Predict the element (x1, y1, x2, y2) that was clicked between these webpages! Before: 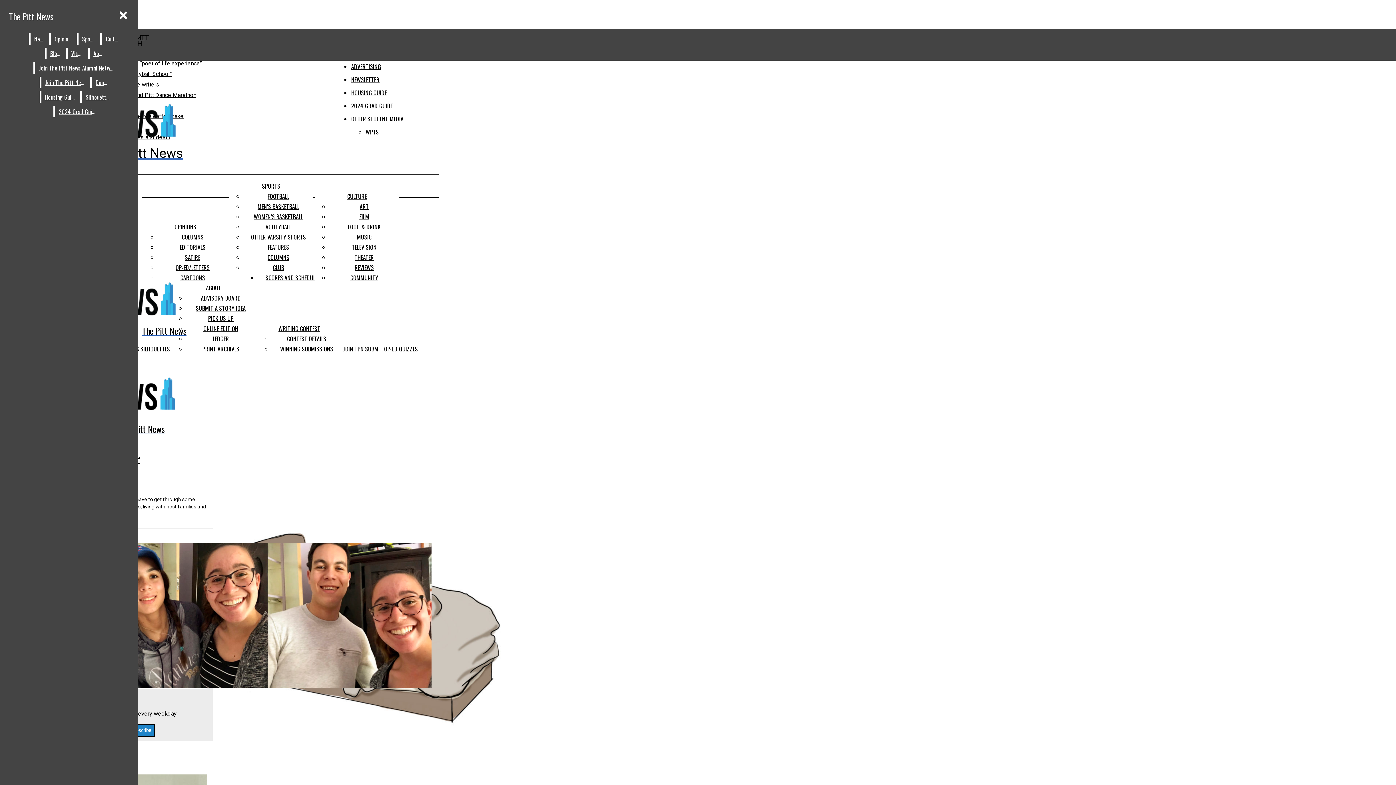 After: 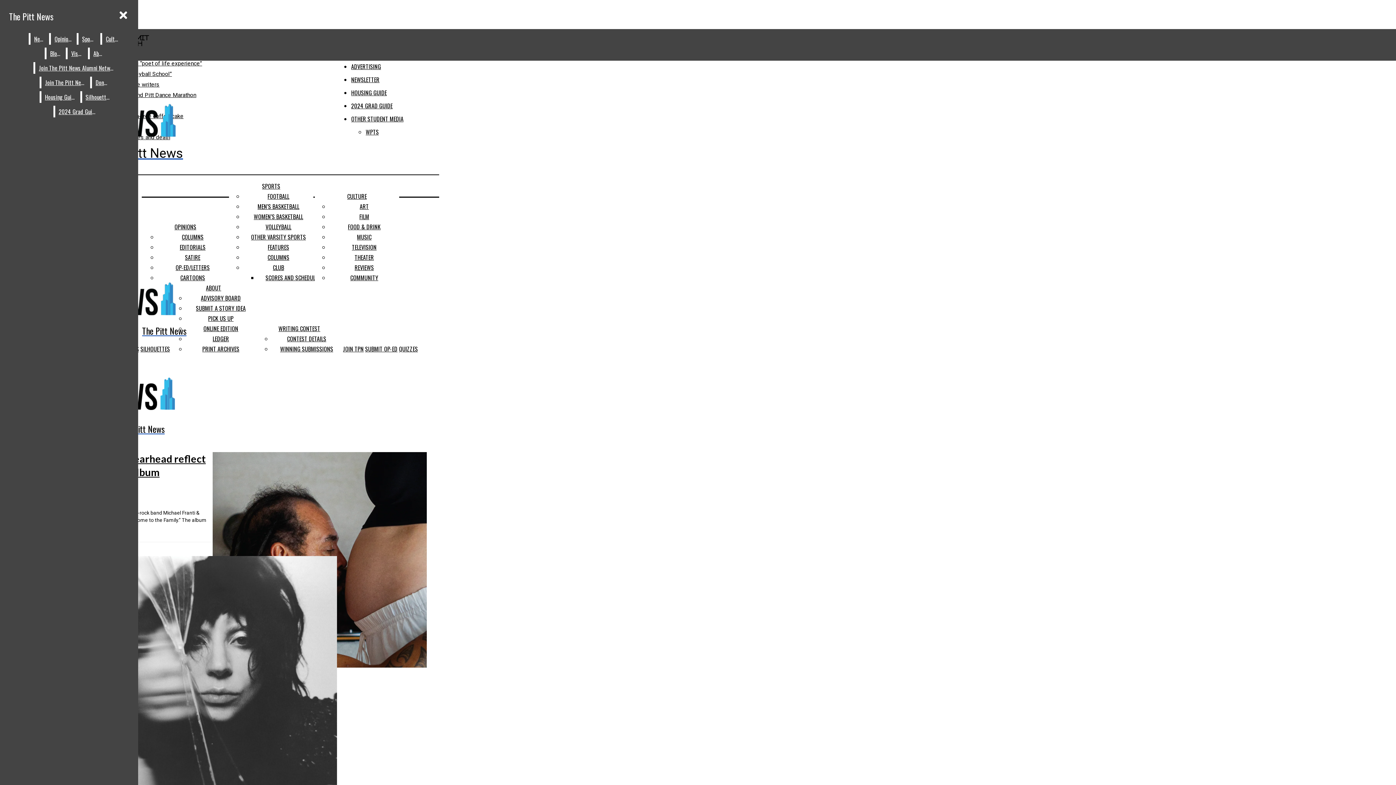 Action: label: MUSIC bbox: (357, 232, 371, 241)